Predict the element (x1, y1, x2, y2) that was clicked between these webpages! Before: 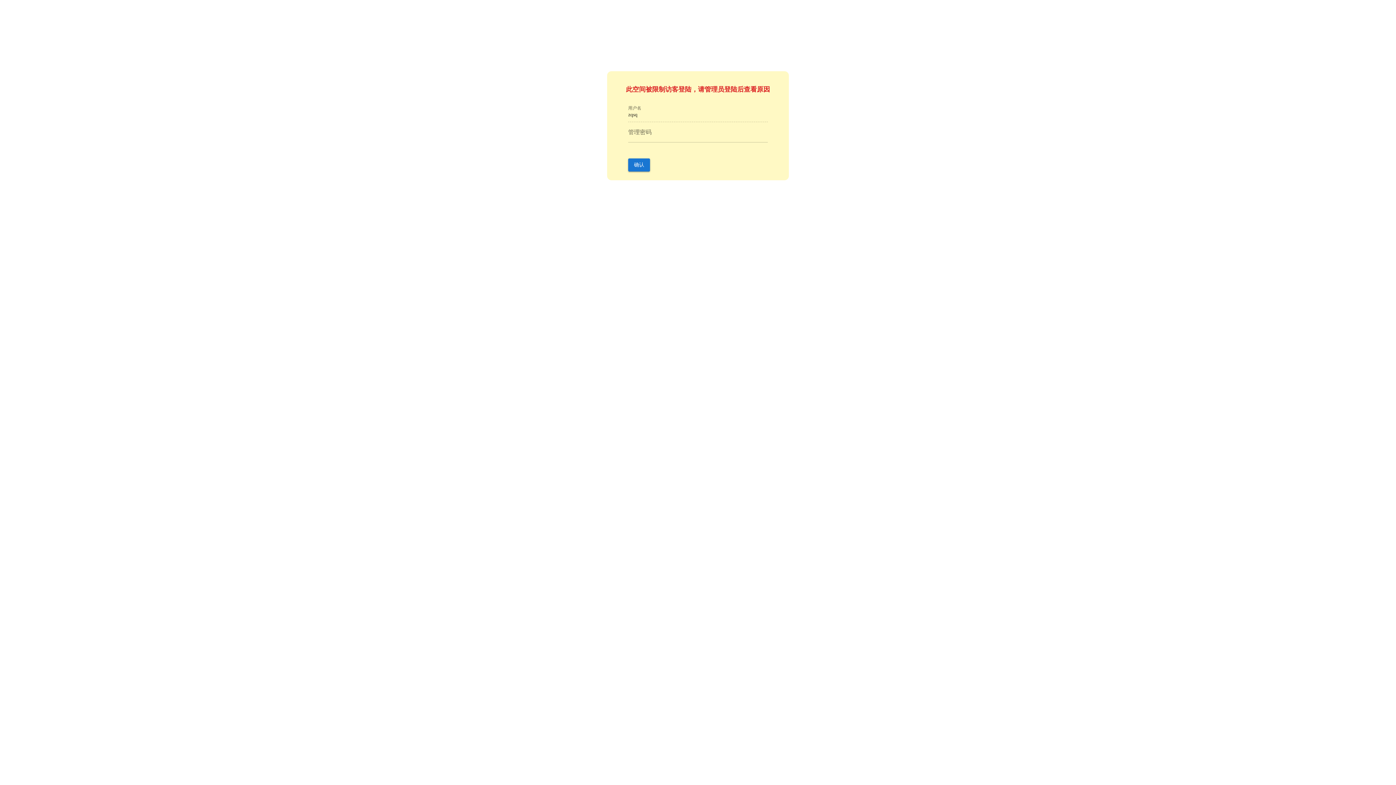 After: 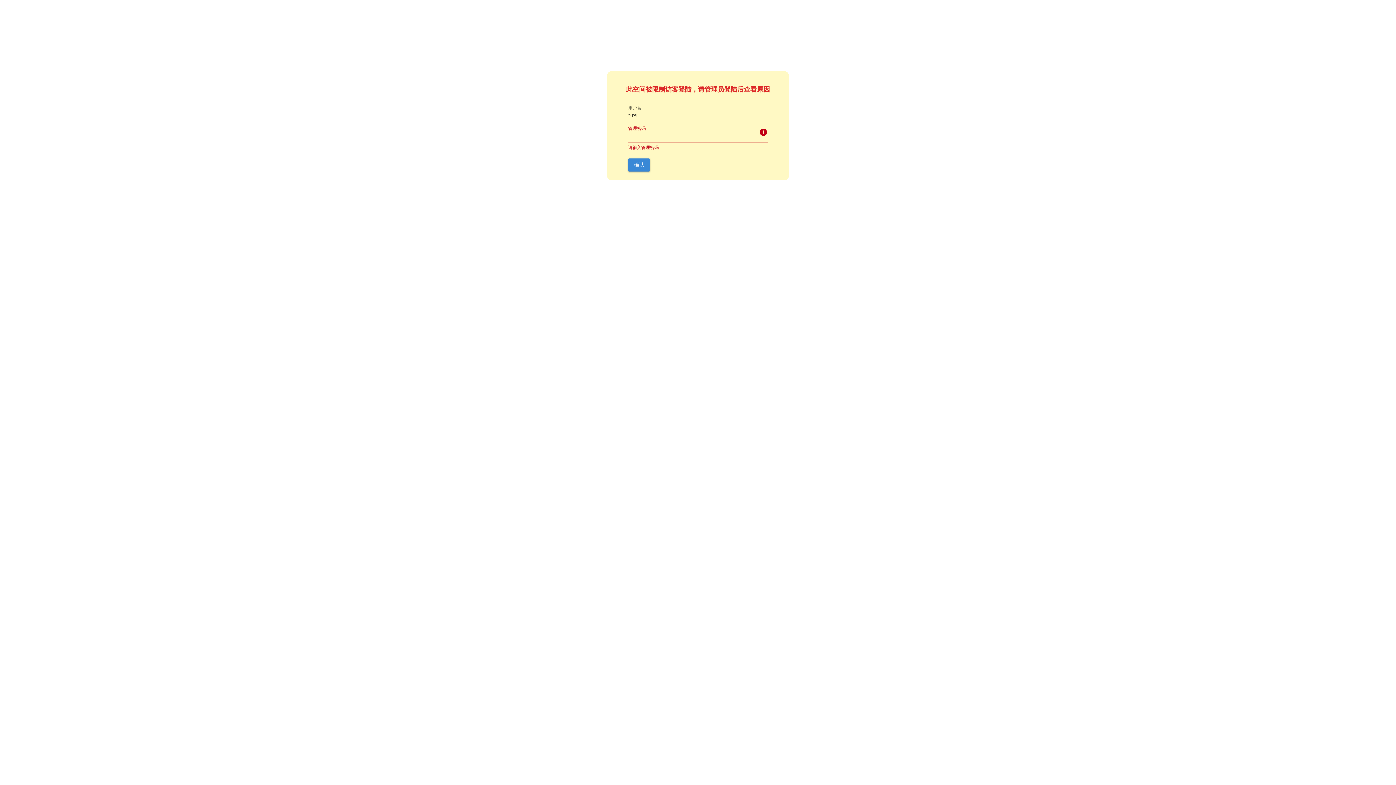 Action: label: 确认 bbox: (628, 158, 650, 171)